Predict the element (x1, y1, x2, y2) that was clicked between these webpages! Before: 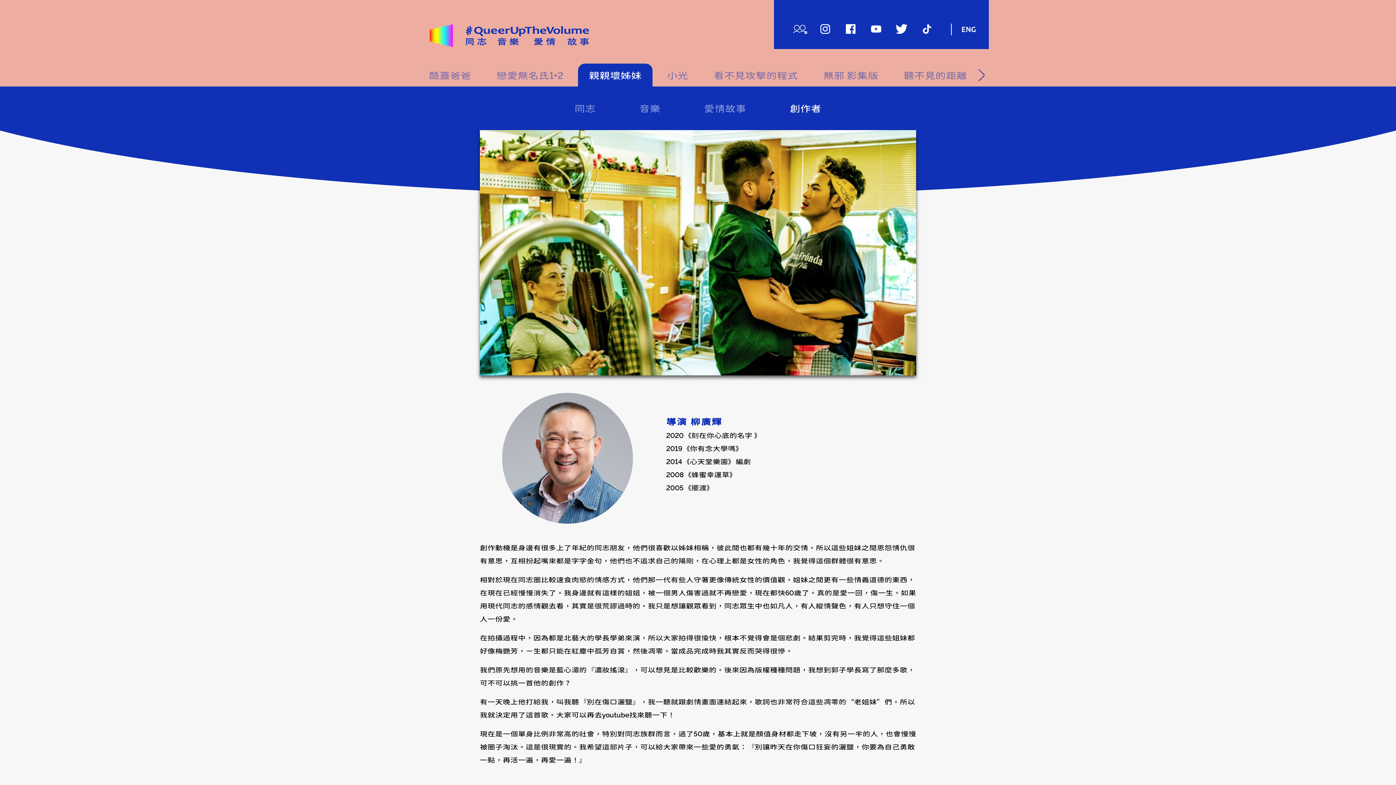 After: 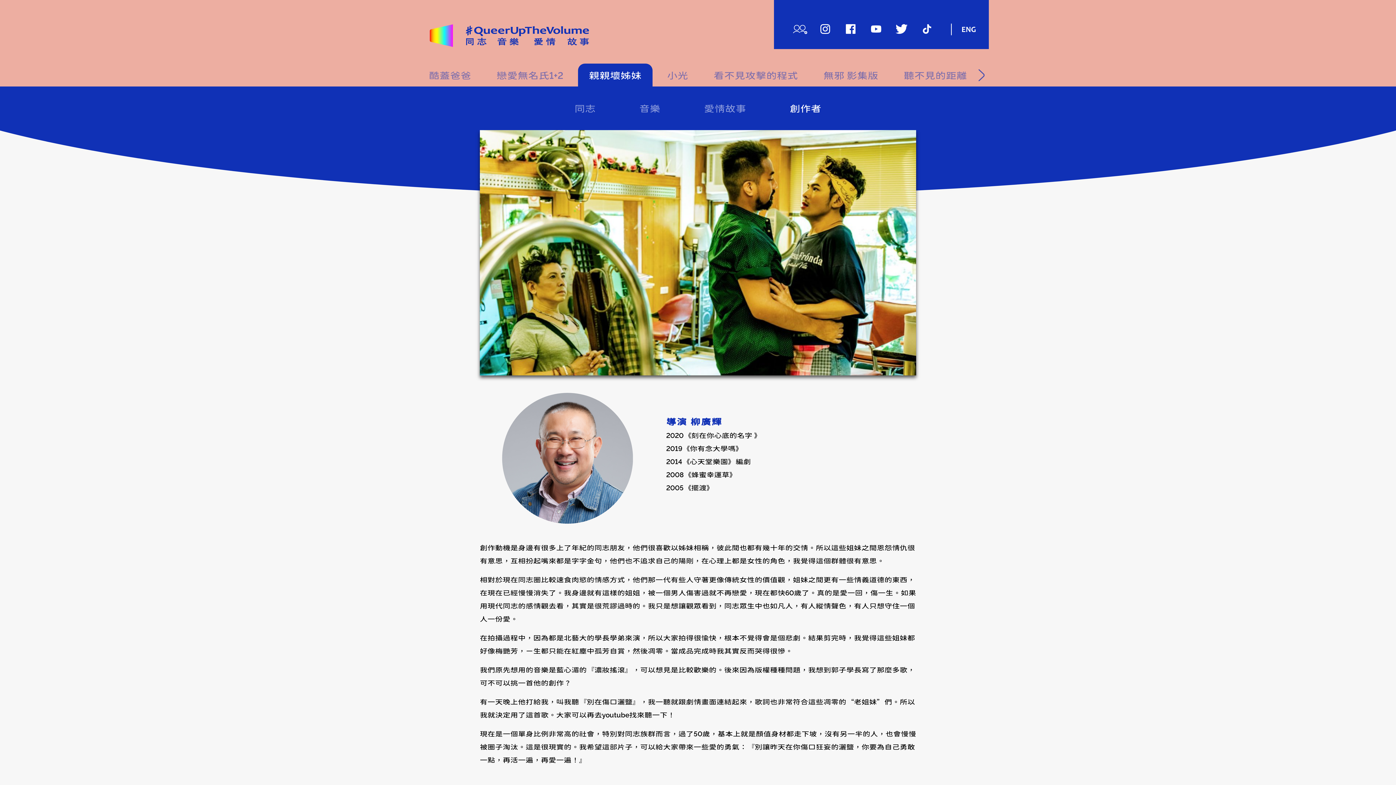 Action: bbox: (768, 95, 843, 121) label: 創作者